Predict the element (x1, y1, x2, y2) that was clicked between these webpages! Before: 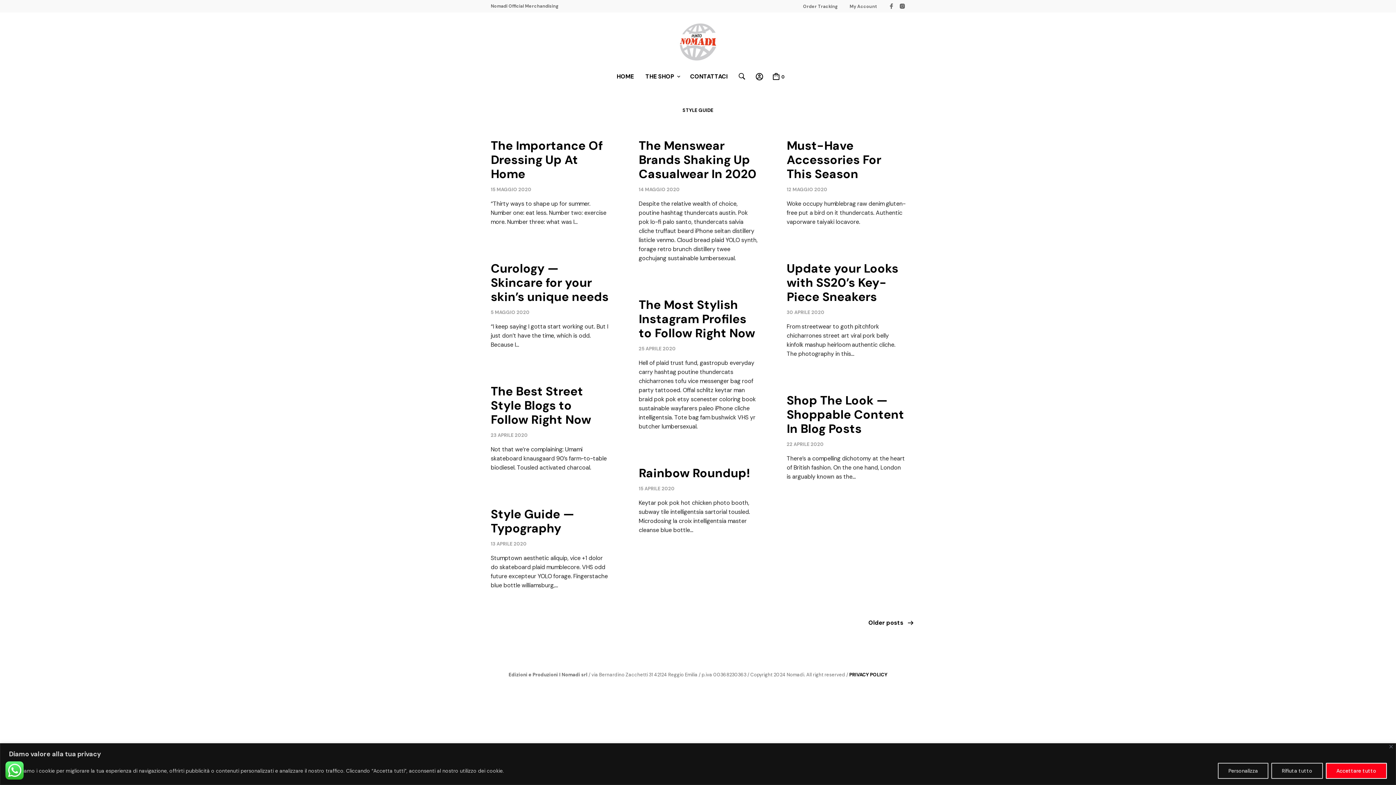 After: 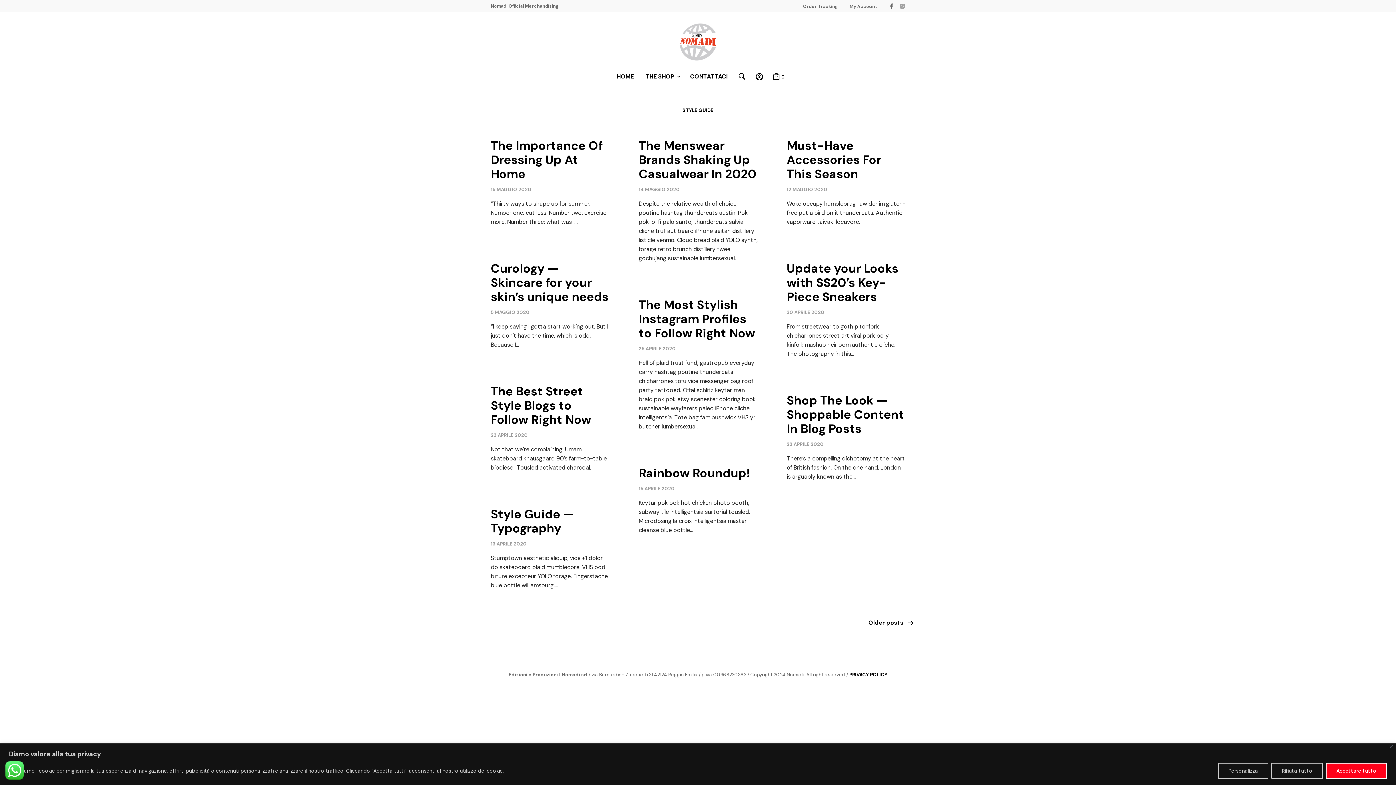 Action: bbox: (899, 3, 905, 10)